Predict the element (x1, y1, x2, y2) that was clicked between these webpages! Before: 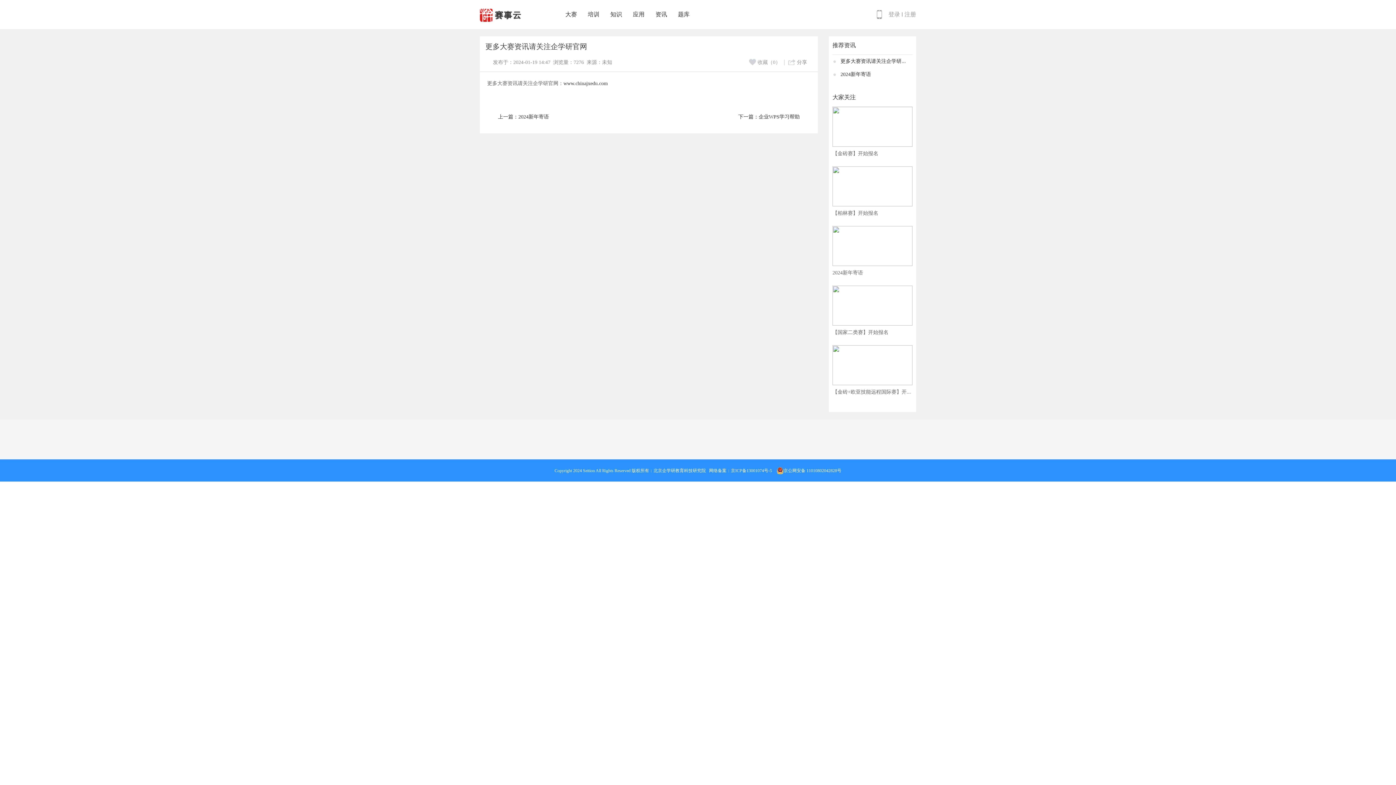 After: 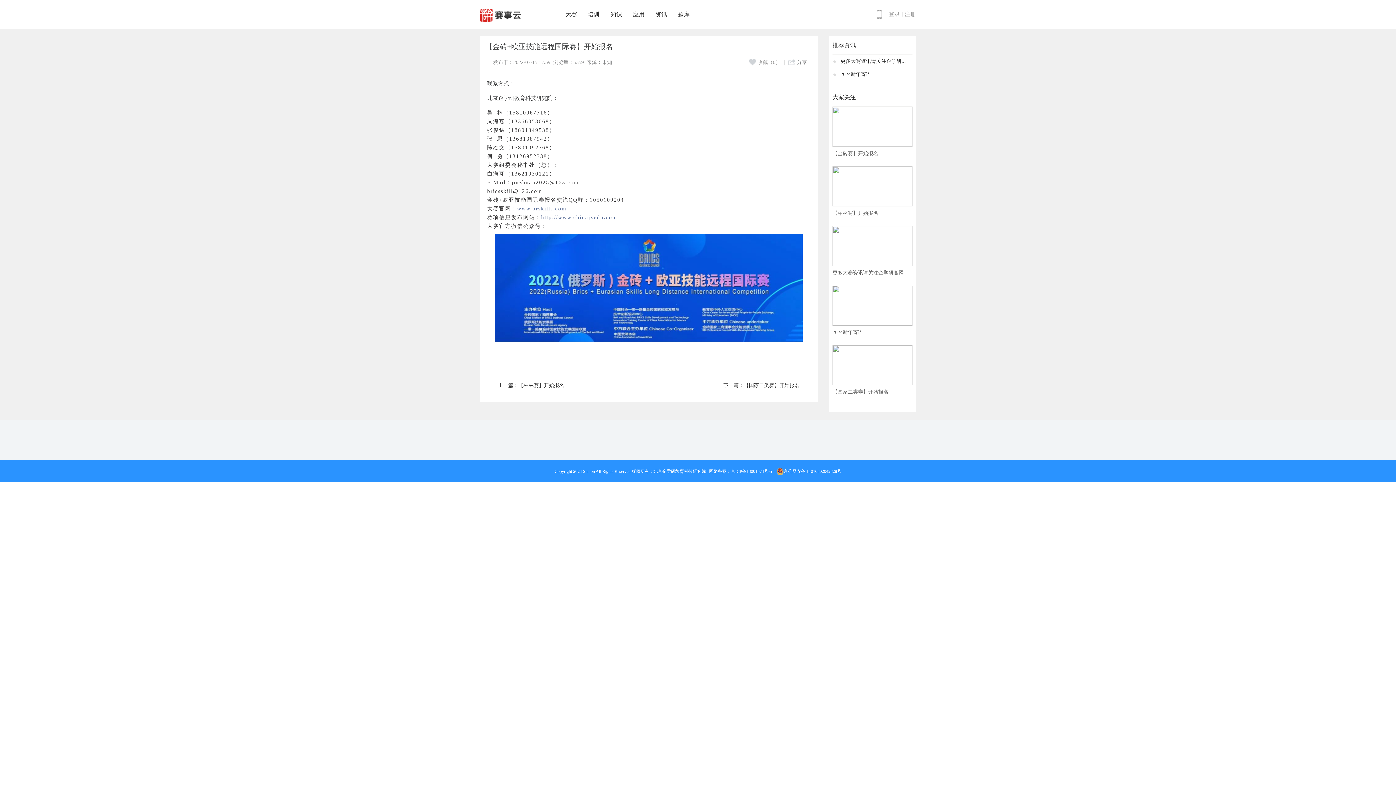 Action: label: 【金砖+欧亚技能远程国际赛】开... bbox: (832, 389, 911, 394)